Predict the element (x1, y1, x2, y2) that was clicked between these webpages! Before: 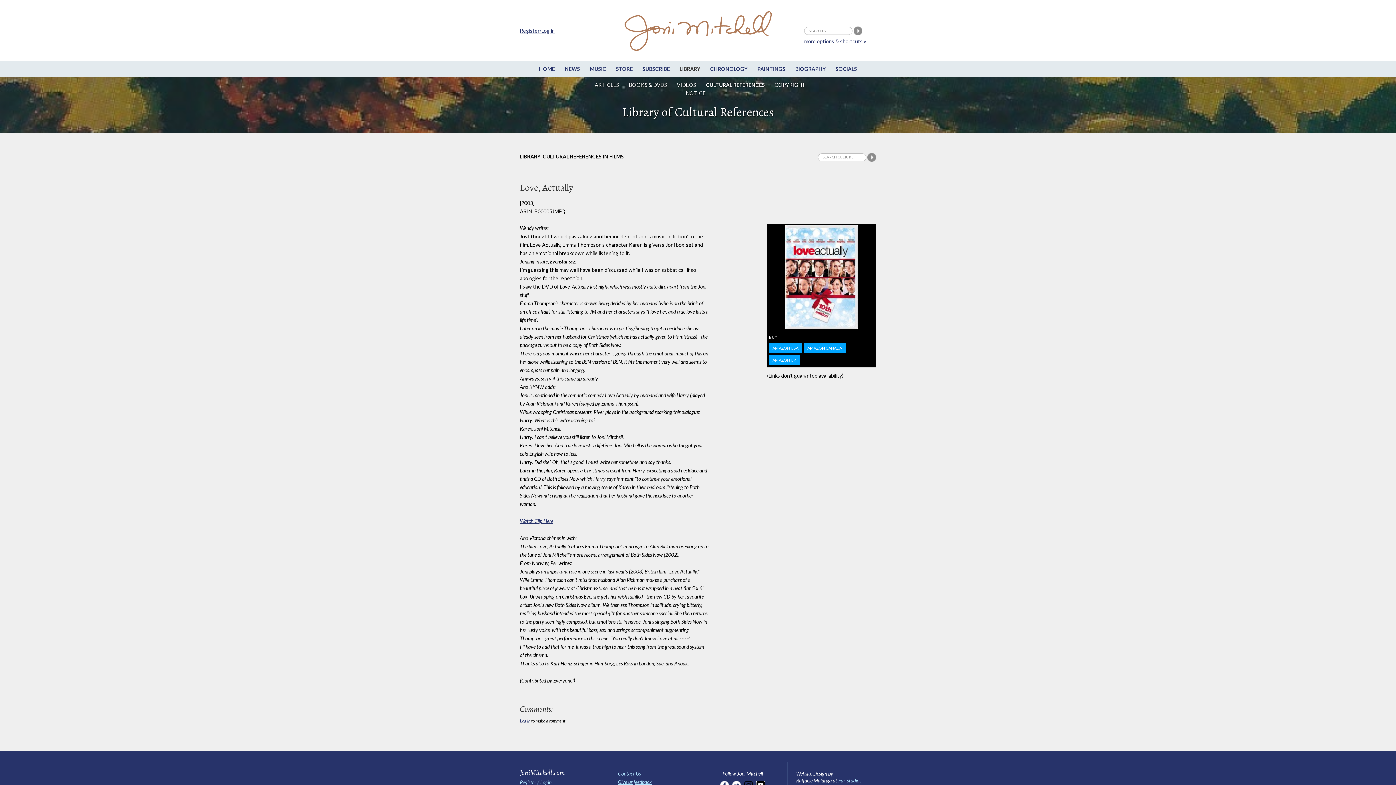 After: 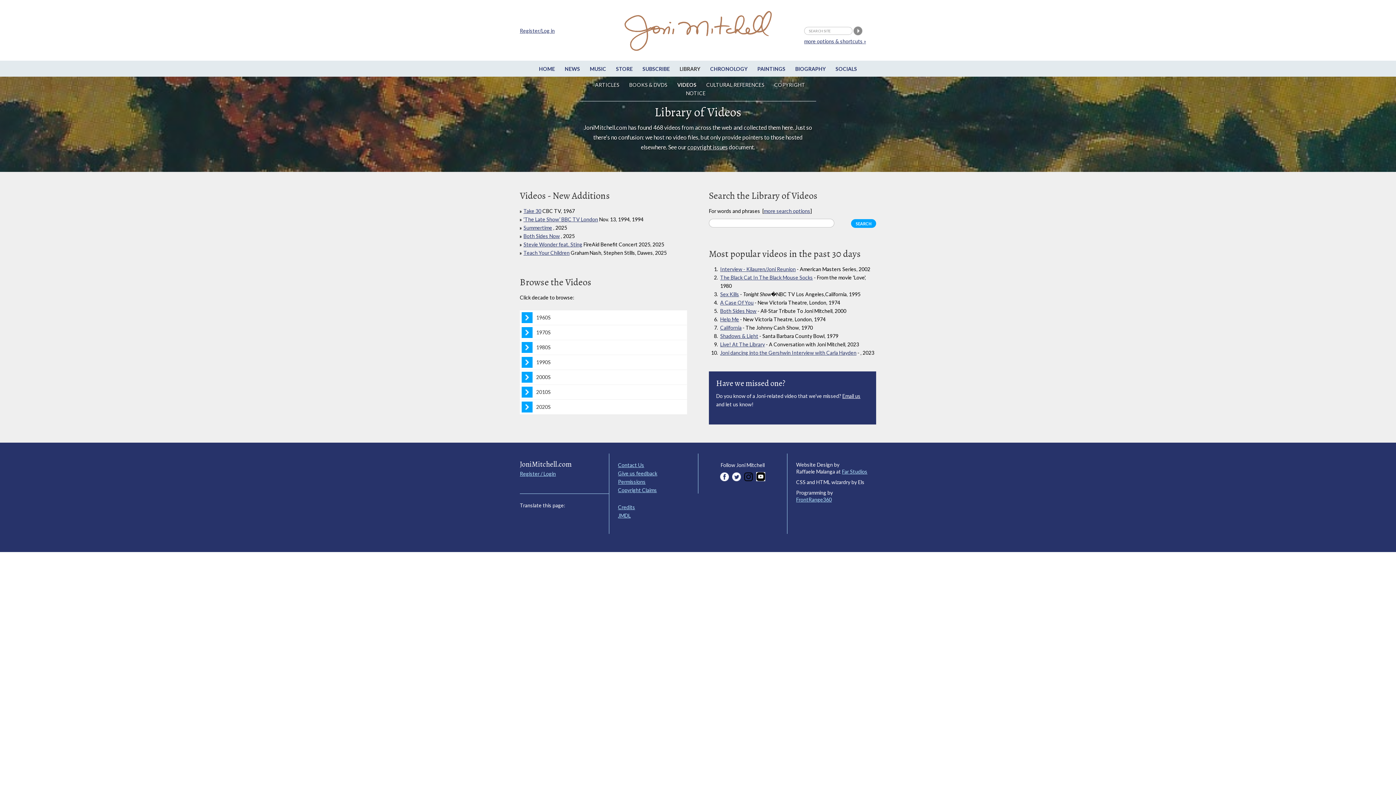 Action: bbox: (672, 81, 700, 88) label: VIDEOS